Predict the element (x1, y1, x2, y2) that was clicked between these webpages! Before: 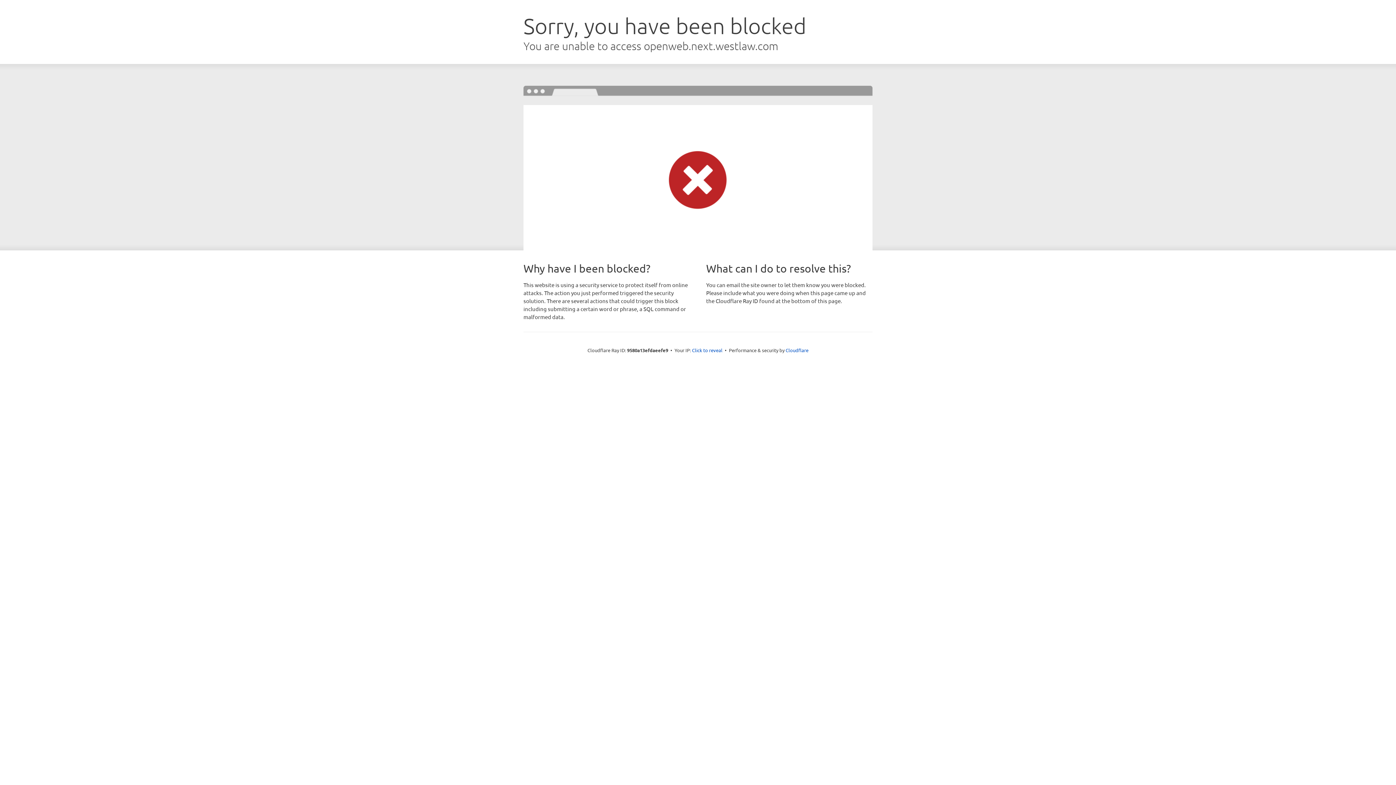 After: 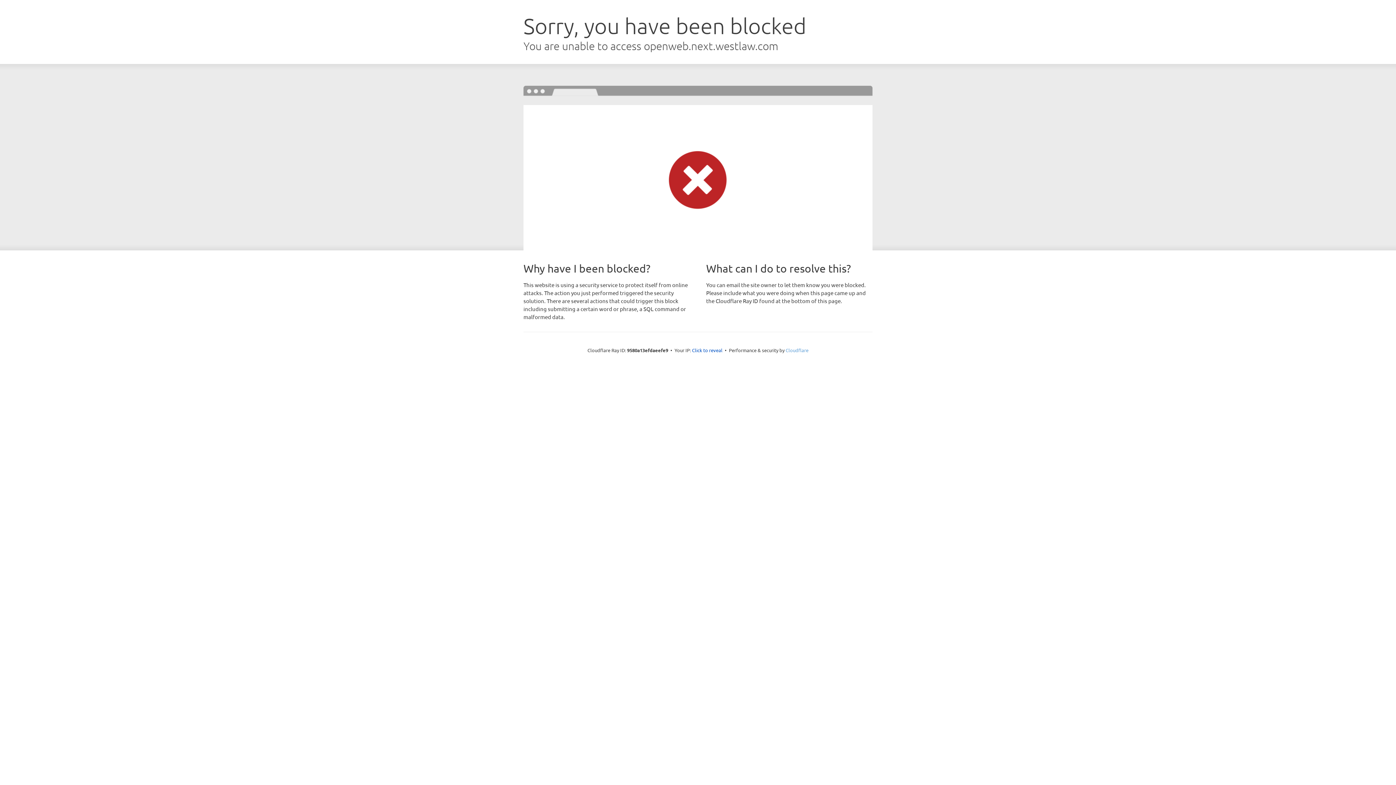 Action: bbox: (785, 347, 808, 353) label: Cloudflare